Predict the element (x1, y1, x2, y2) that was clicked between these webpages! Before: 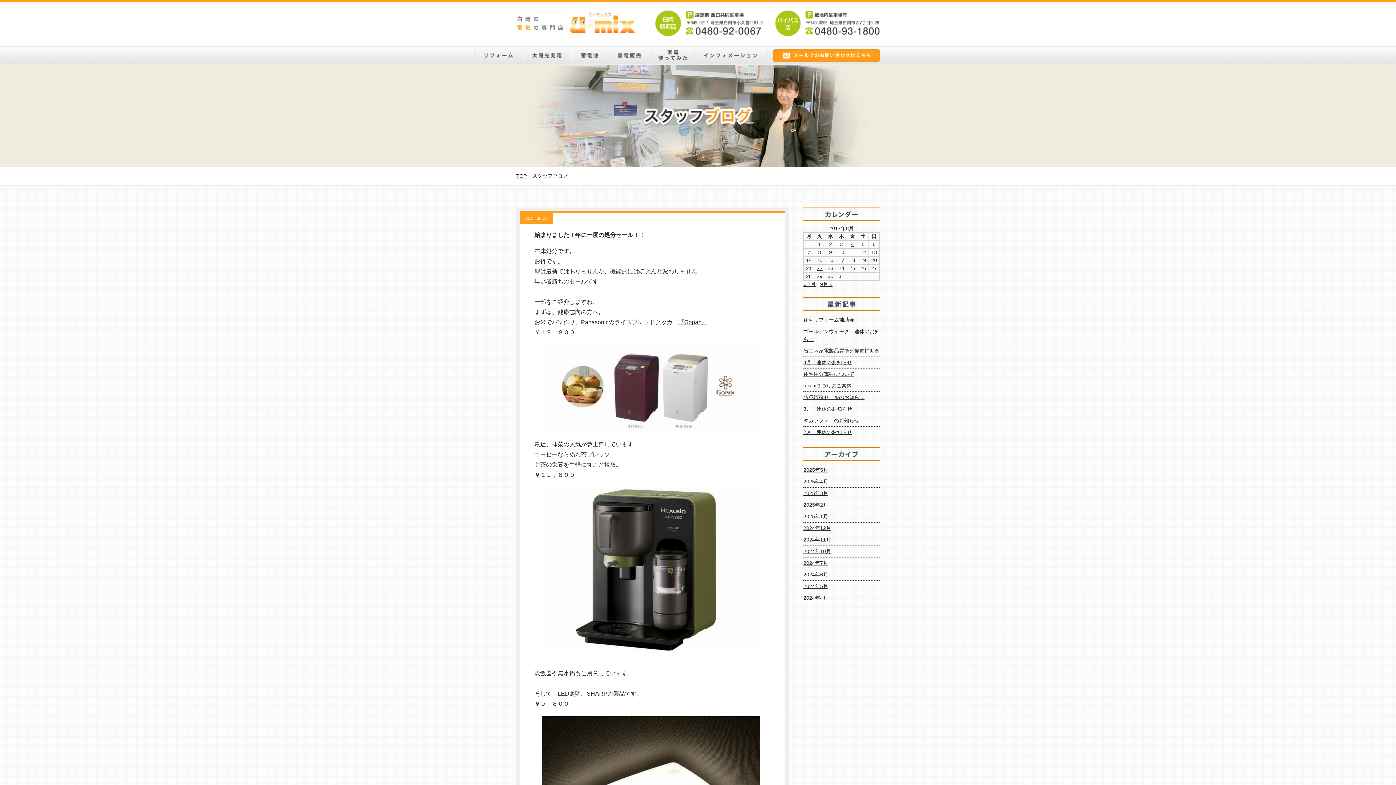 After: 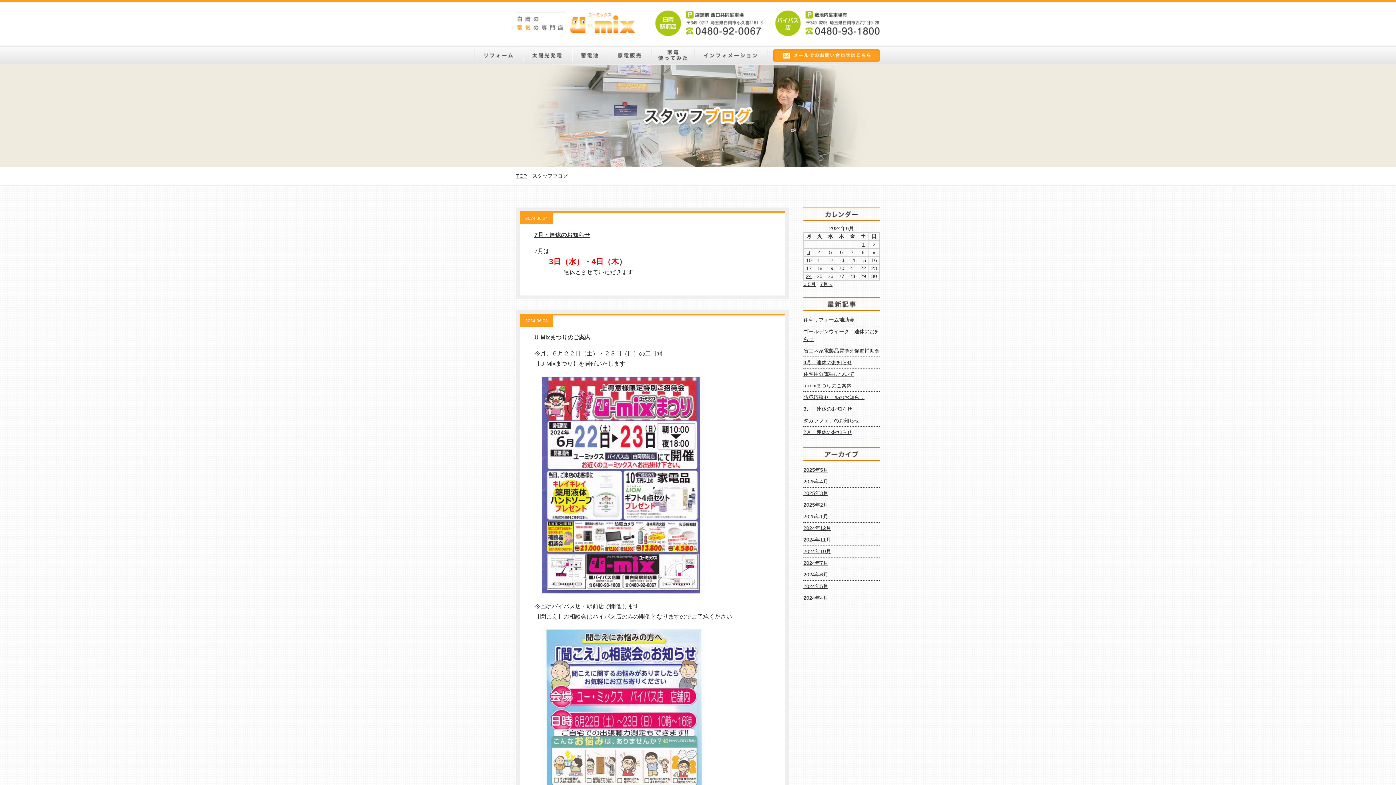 Action: bbox: (803, 572, 828, 577) label: 2024年6月